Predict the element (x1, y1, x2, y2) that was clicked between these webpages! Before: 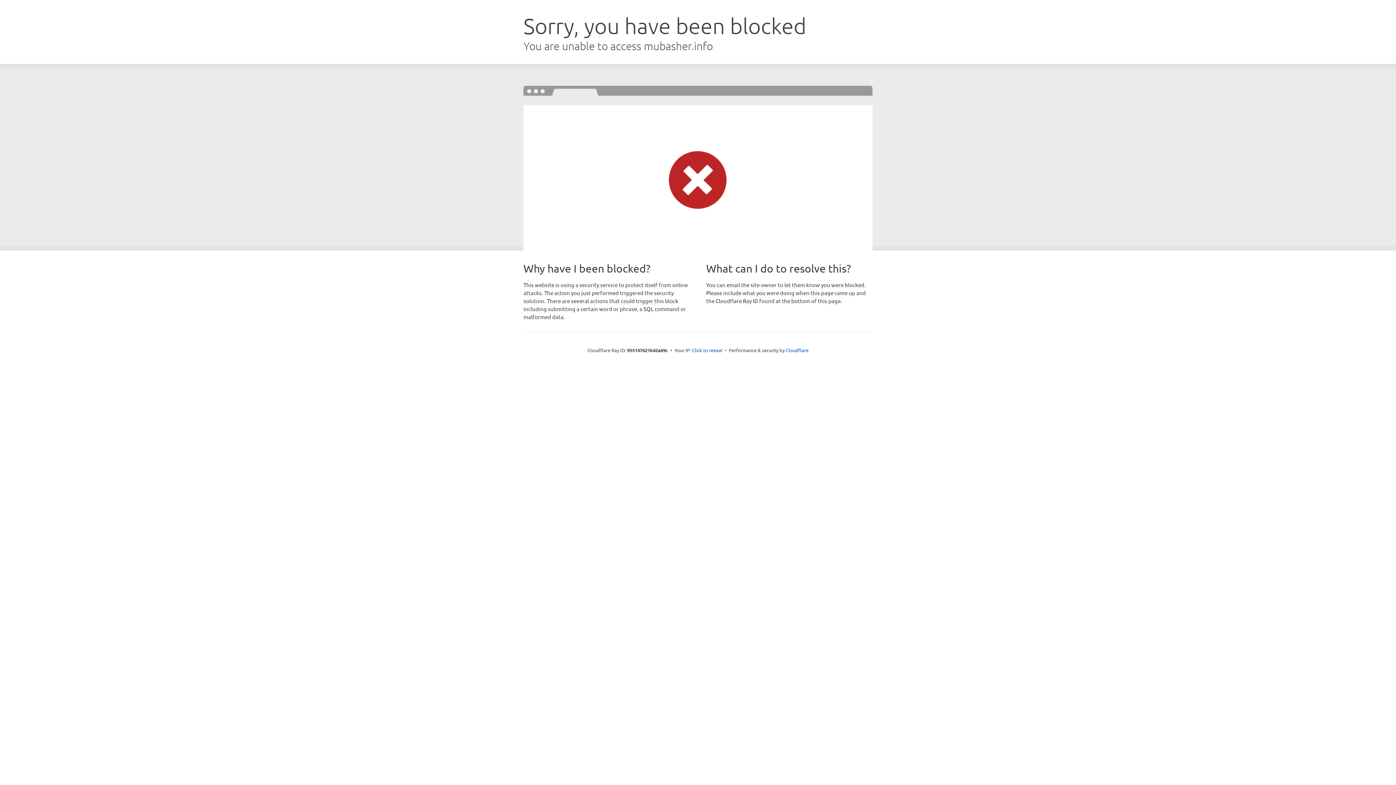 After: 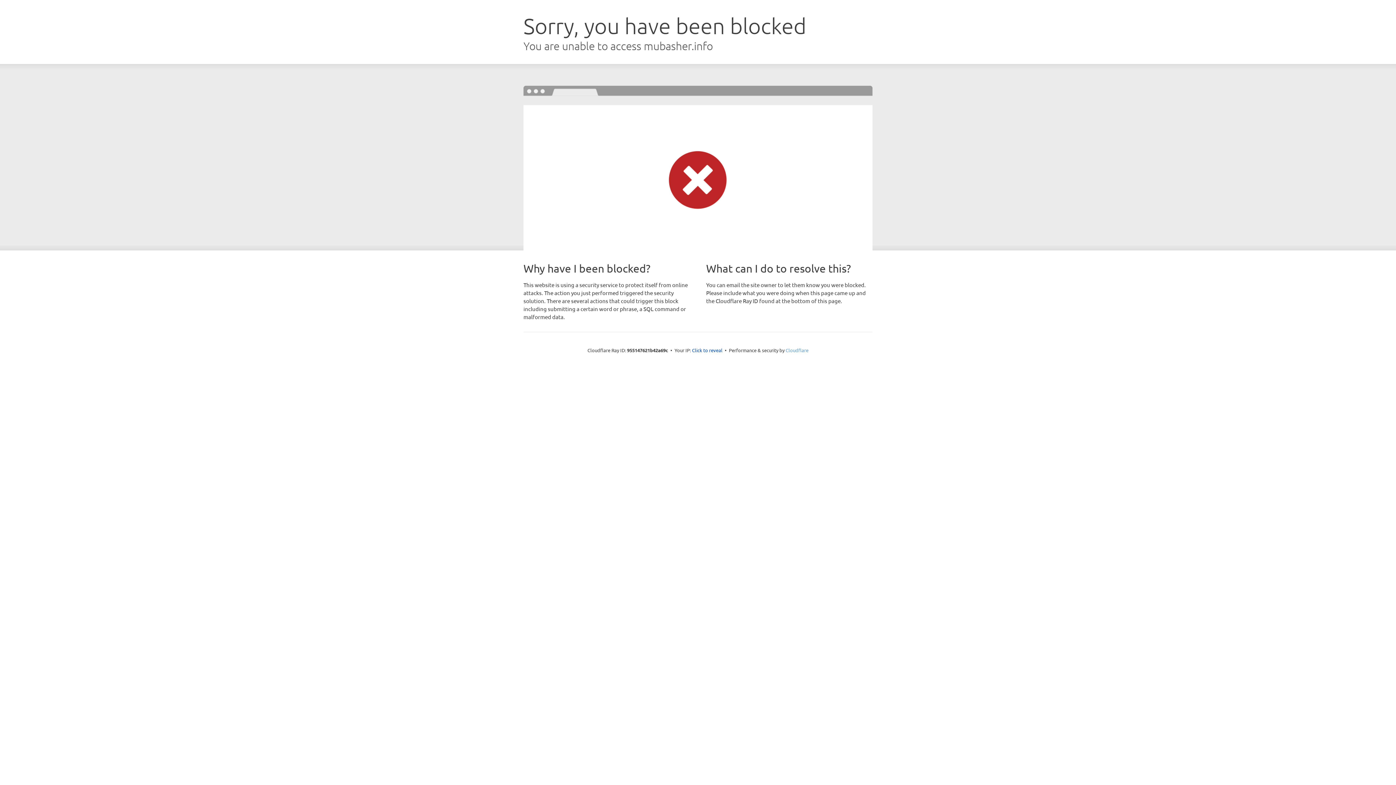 Action: bbox: (785, 347, 808, 353) label: Cloudflare